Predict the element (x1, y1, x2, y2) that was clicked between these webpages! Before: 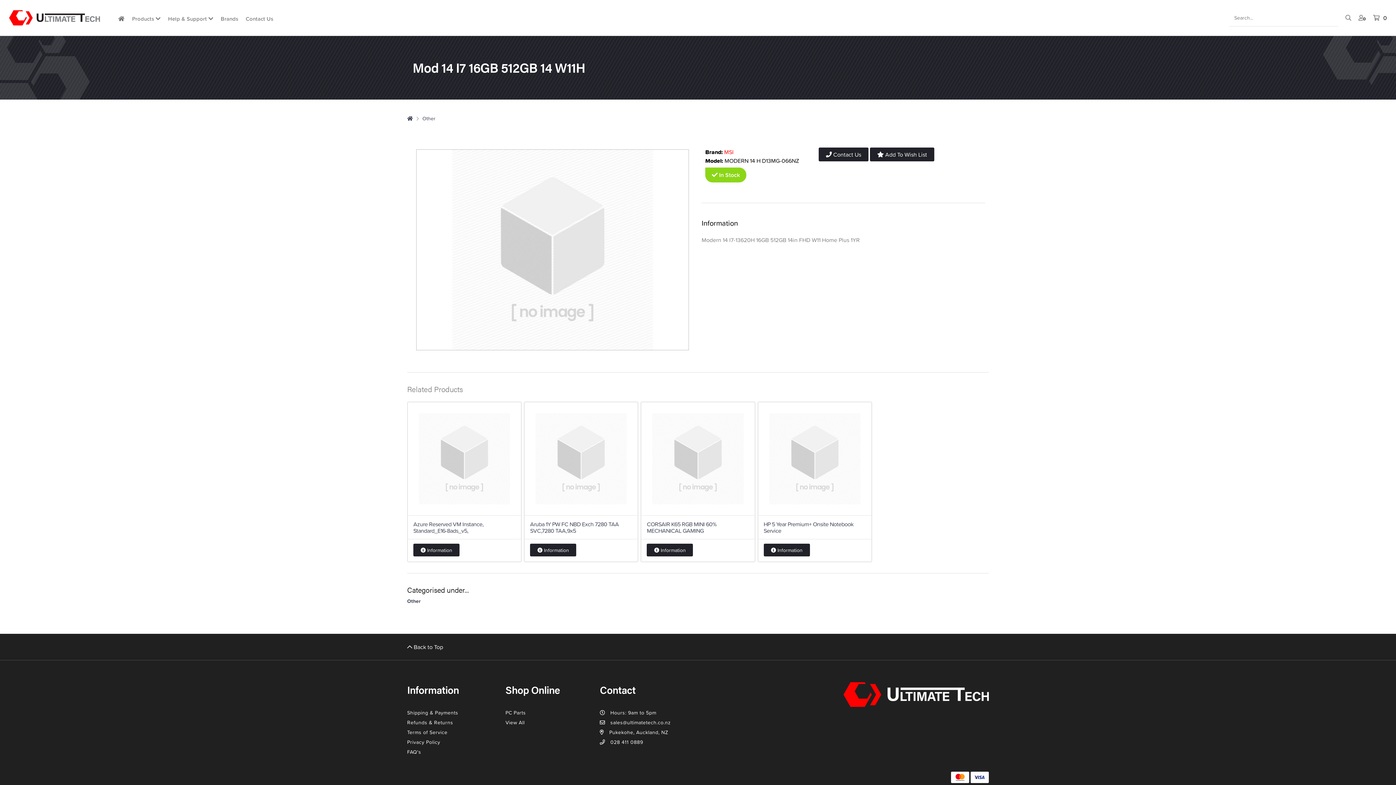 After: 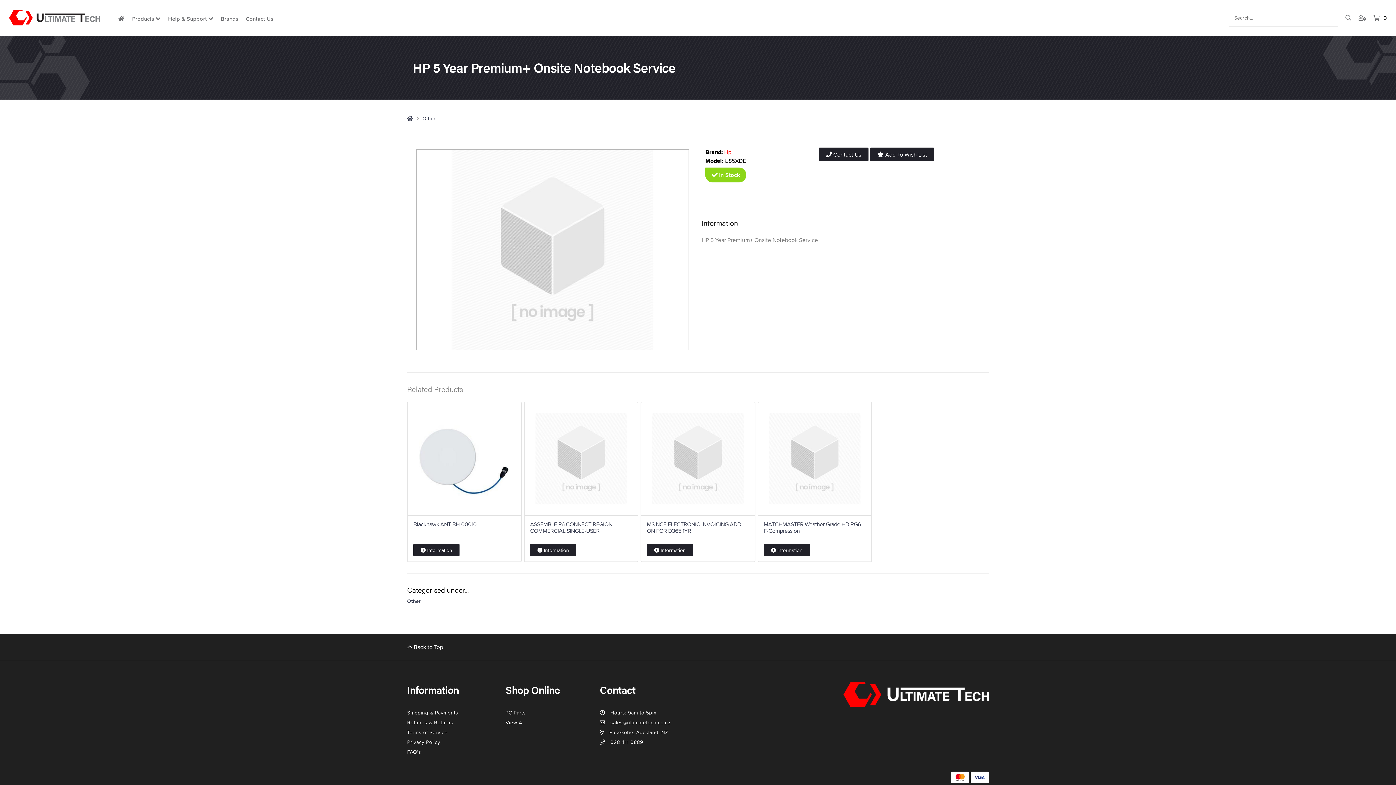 Action: label:  Information bbox: (763, 544, 810, 556)